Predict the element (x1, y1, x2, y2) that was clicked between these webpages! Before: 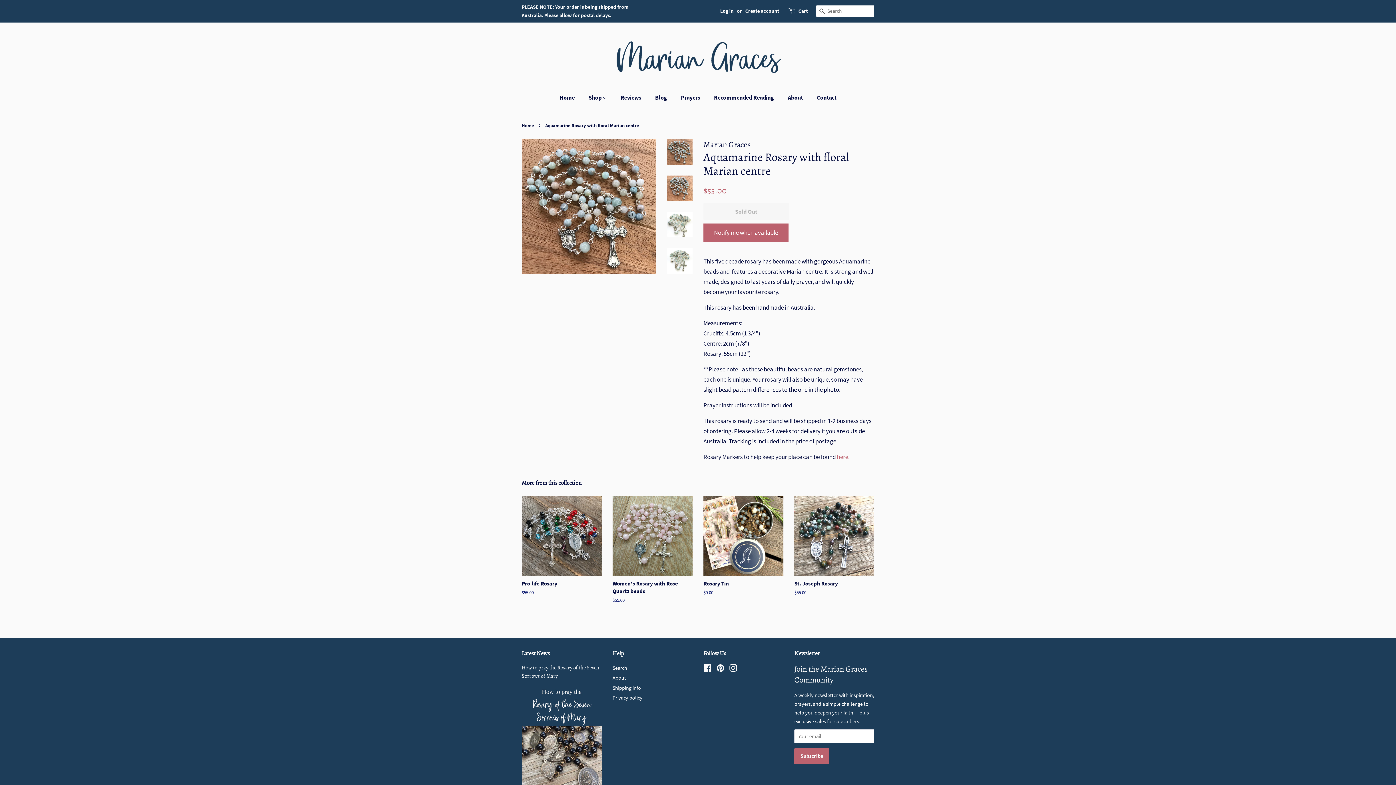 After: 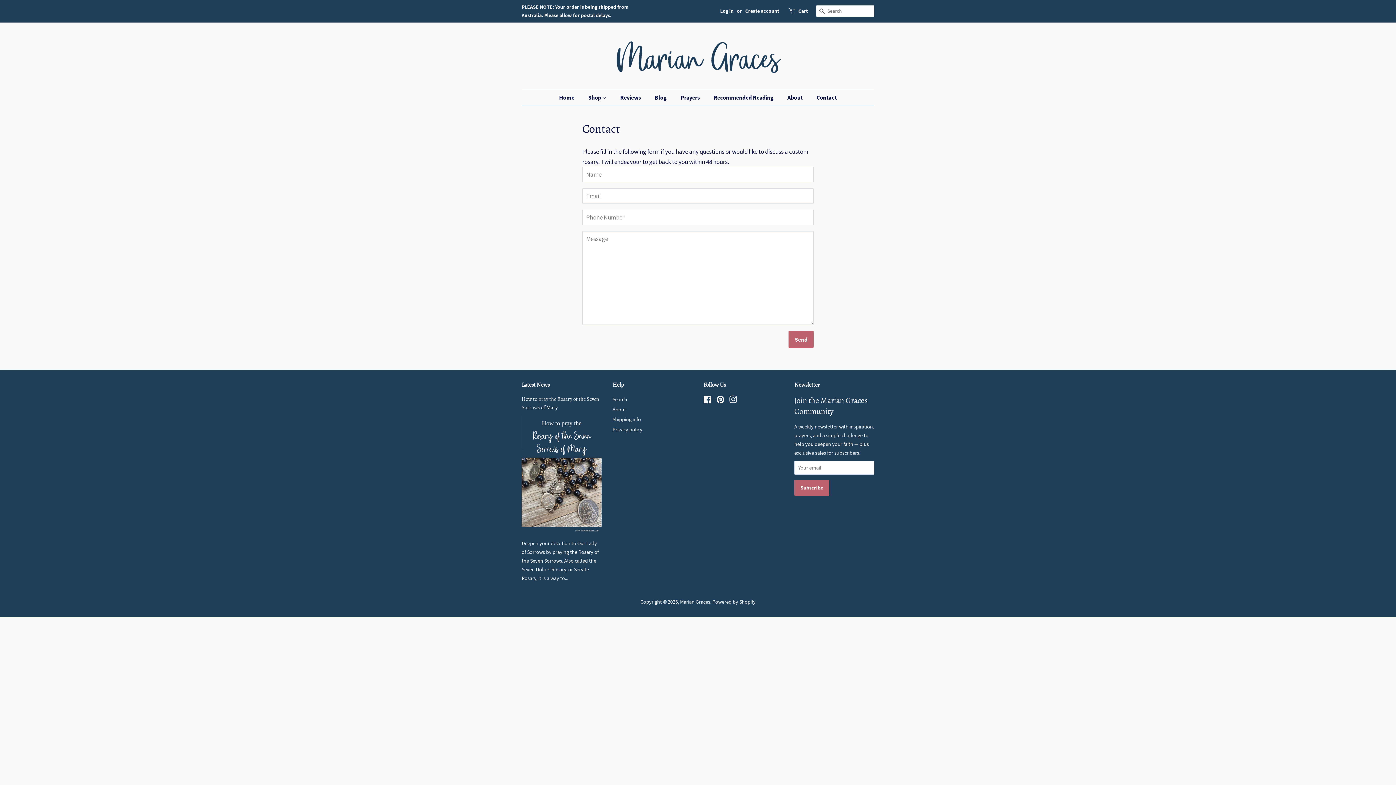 Action: bbox: (811, 90, 836, 105) label: Contact